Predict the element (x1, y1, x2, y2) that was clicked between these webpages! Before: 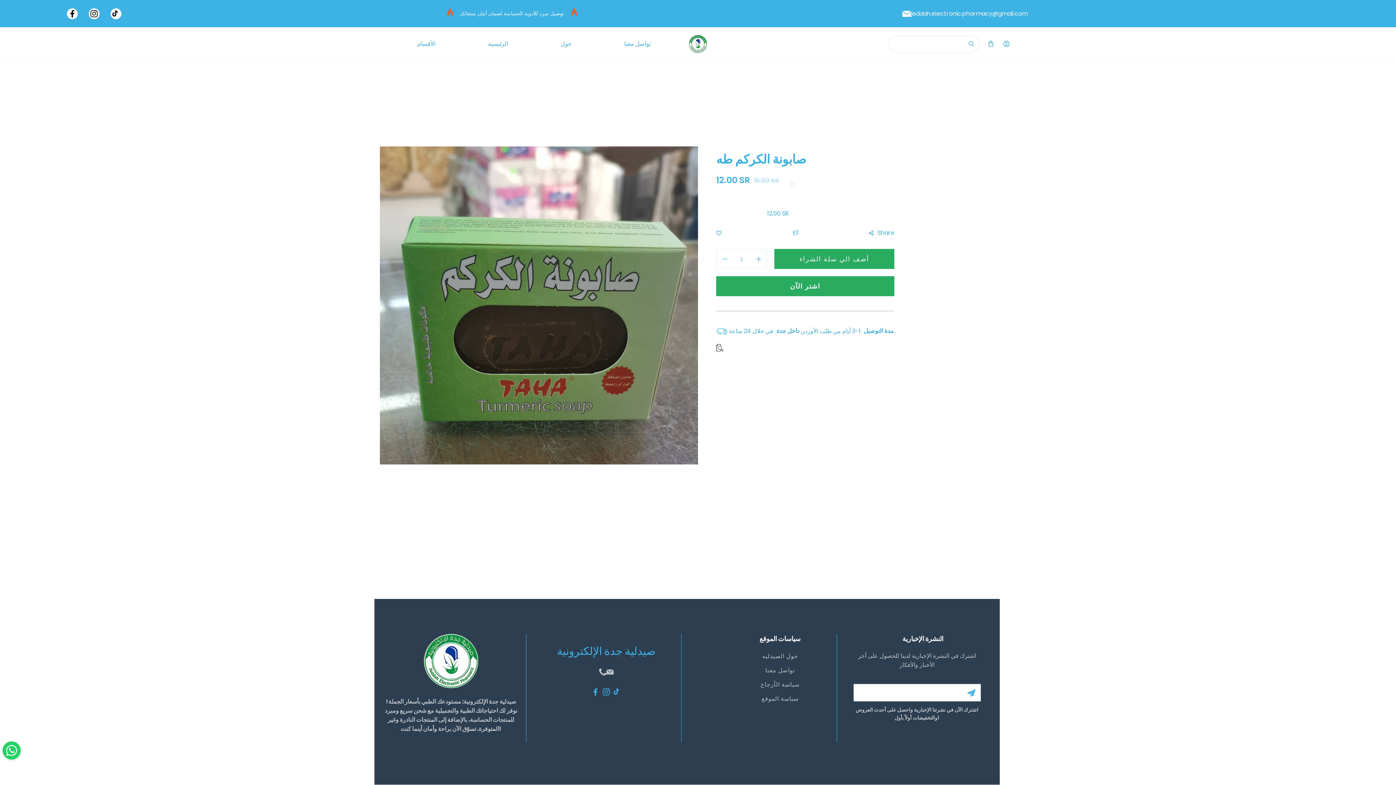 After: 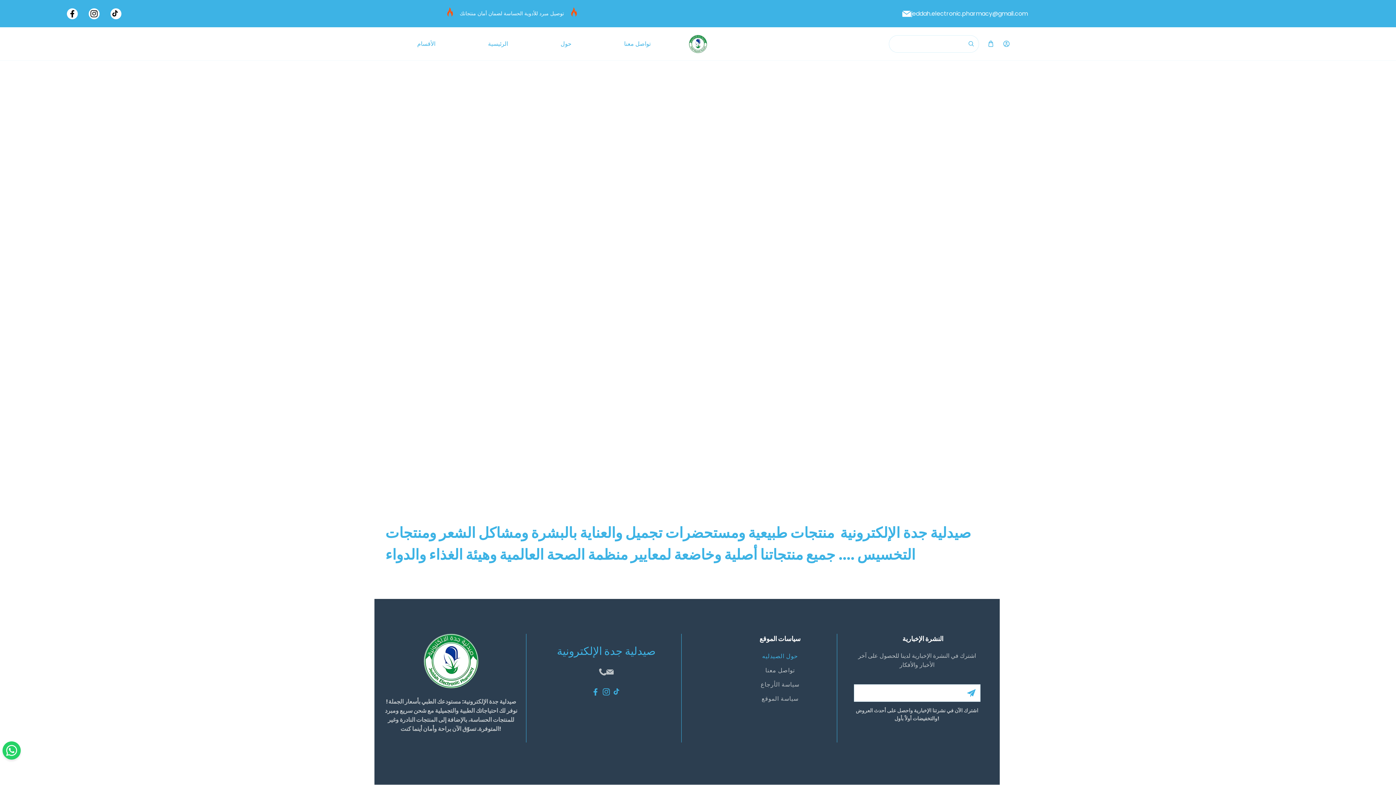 Action: label: حول bbox: (560, 38, 571, 48)